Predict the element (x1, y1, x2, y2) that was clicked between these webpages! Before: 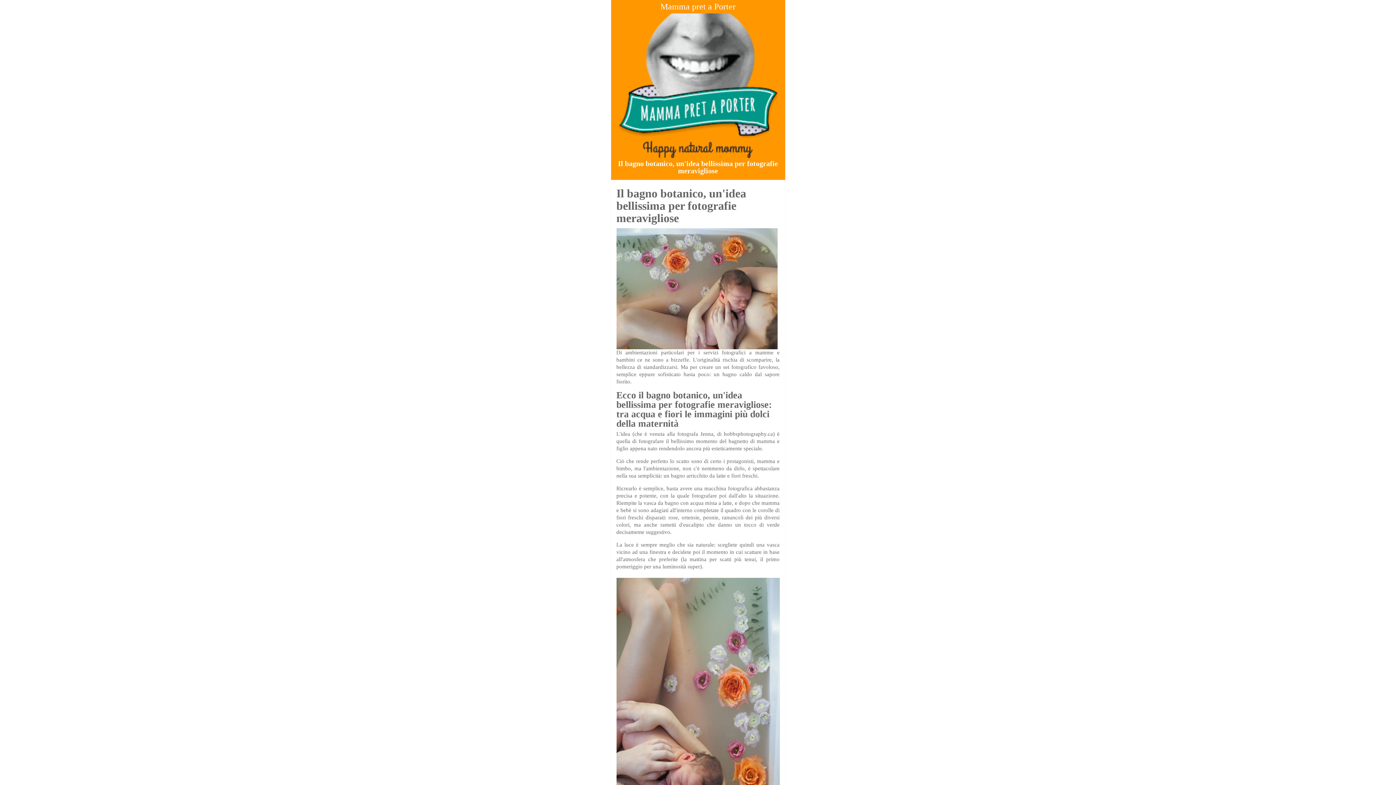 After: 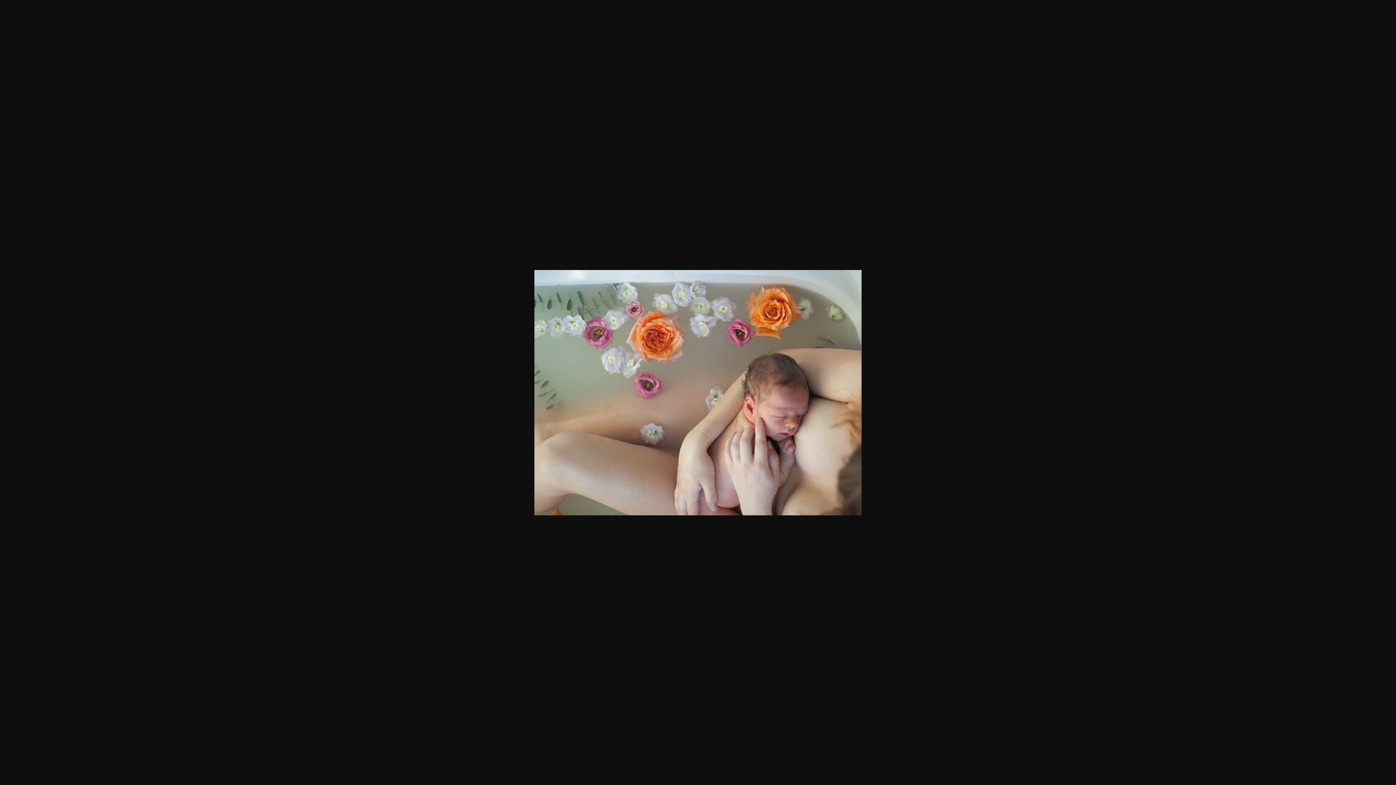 Action: bbox: (616, 226, 779, 347)